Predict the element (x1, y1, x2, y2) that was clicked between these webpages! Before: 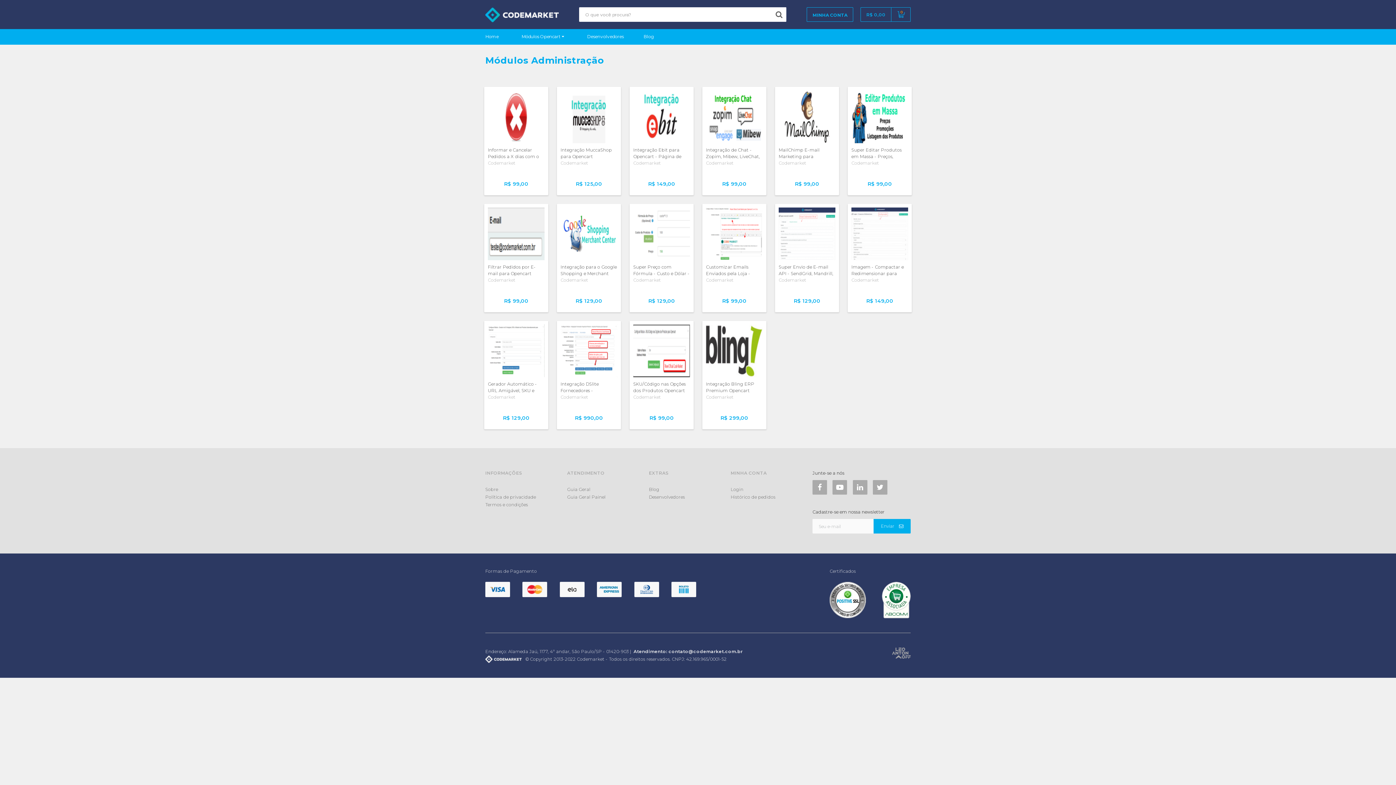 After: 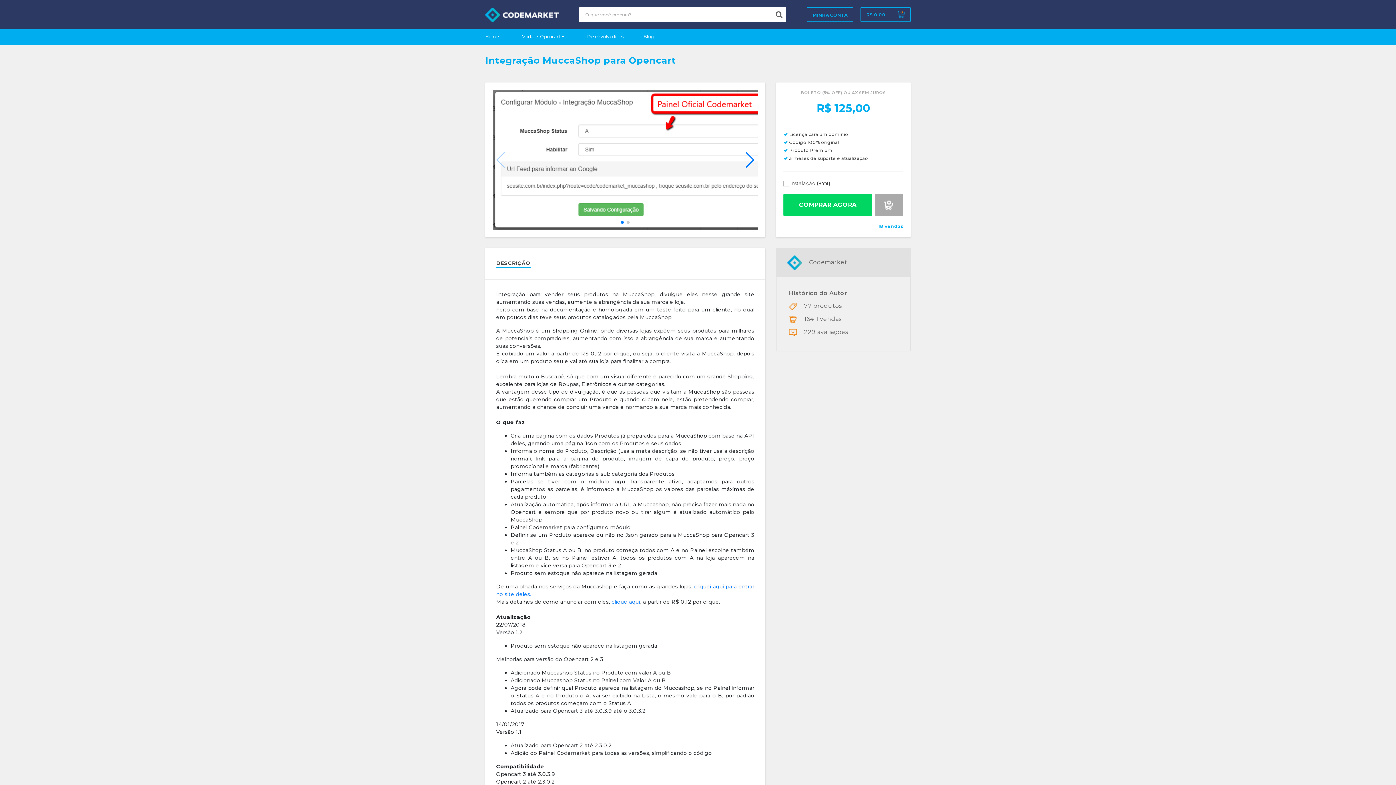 Action: bbox: (560, 146, 617, 160) label: Integração MuccaShop para Opencart